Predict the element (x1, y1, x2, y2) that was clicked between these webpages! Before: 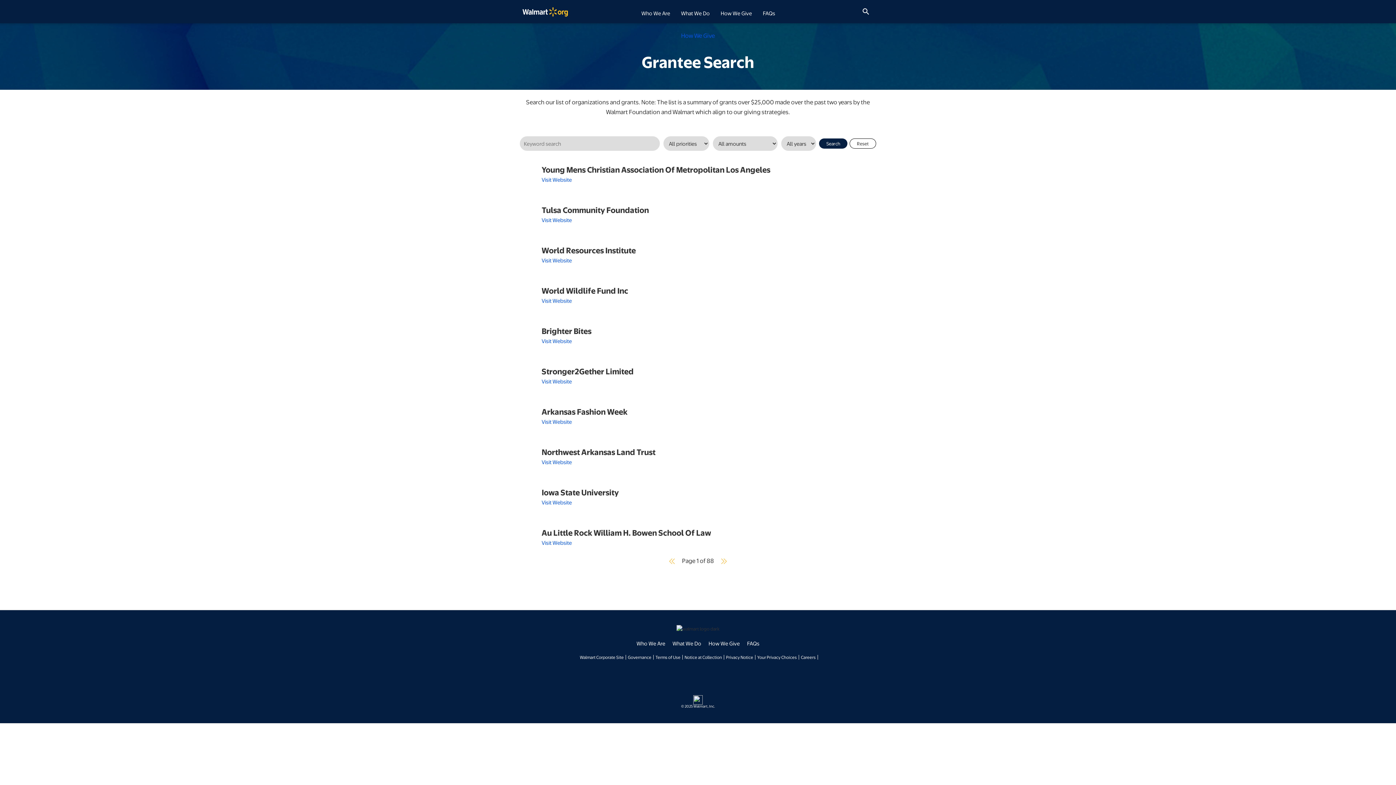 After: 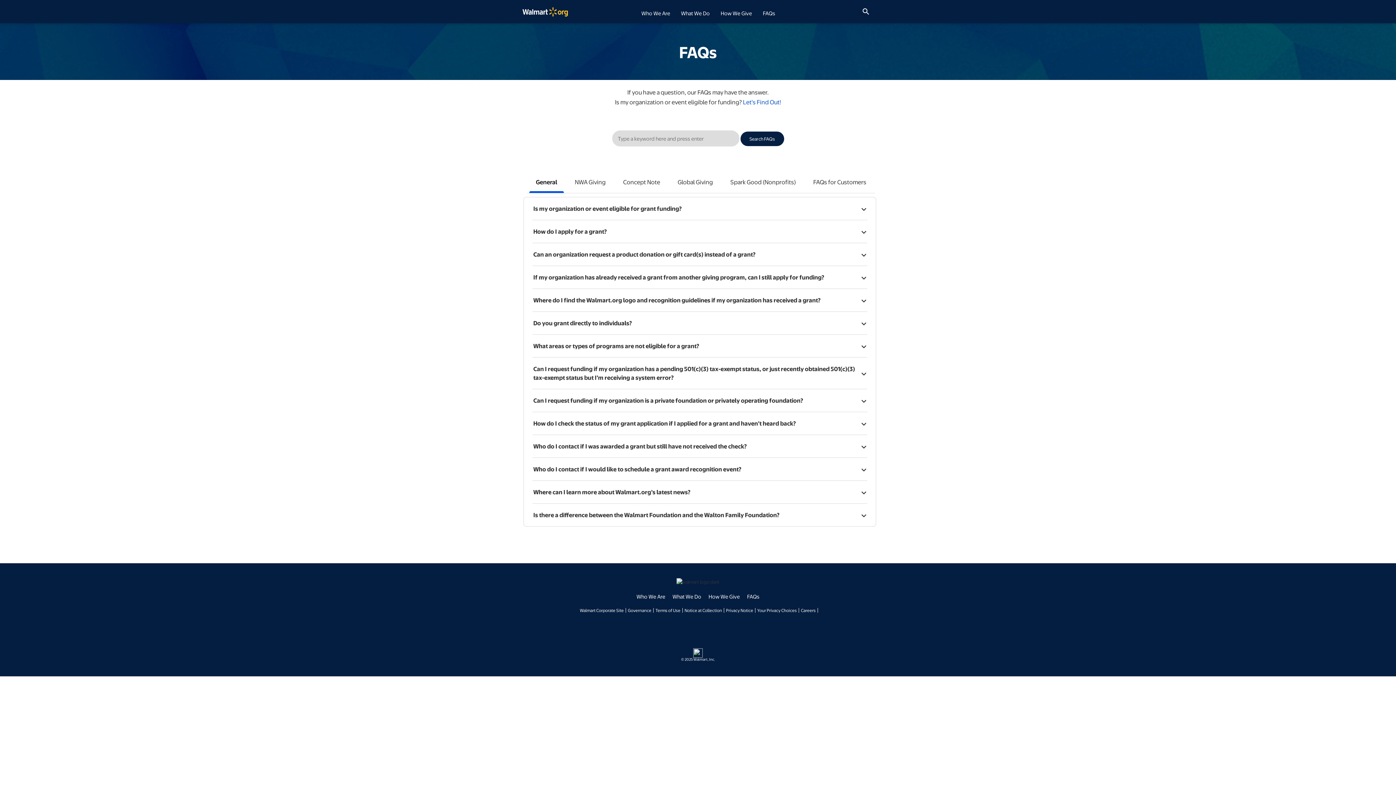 Action: bbox: (763, 8, 775, 17) label: FAQs